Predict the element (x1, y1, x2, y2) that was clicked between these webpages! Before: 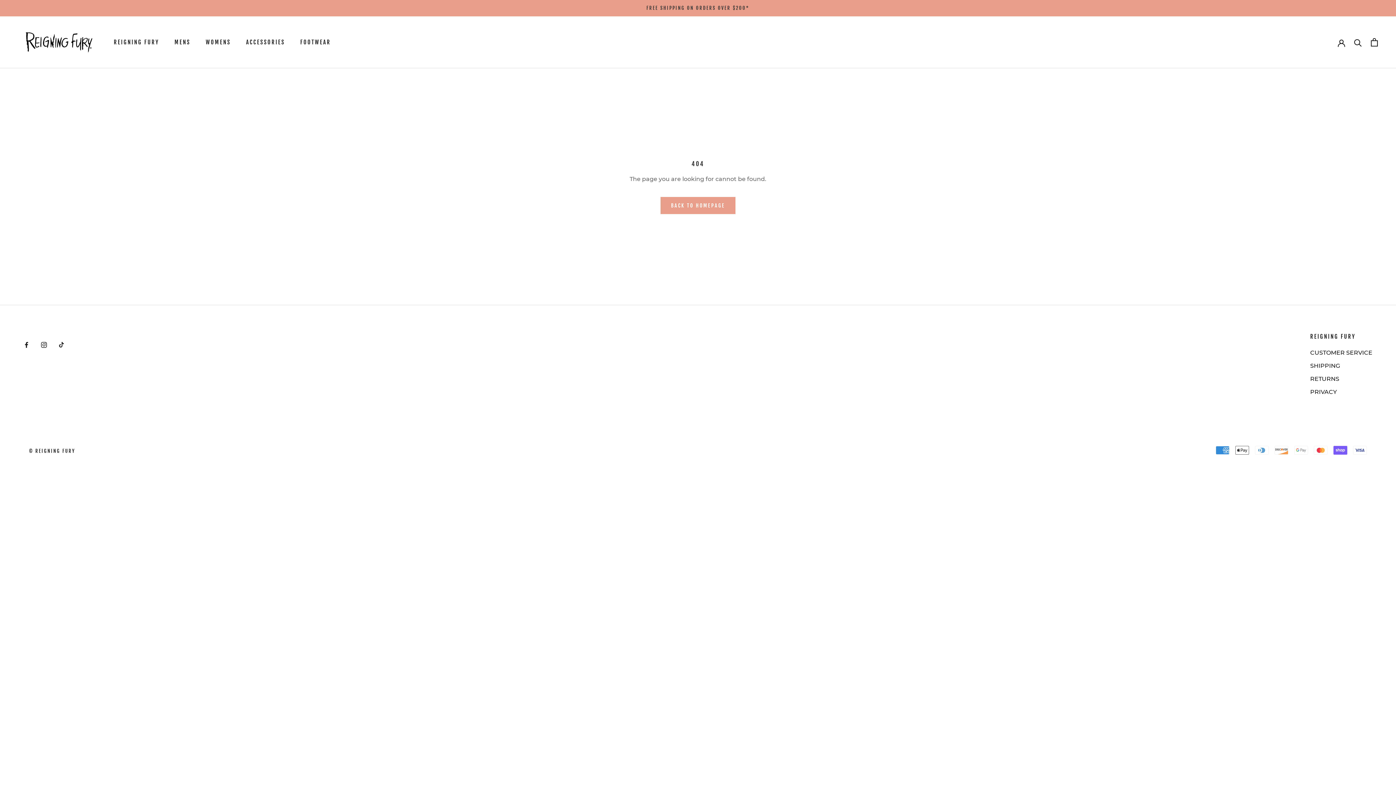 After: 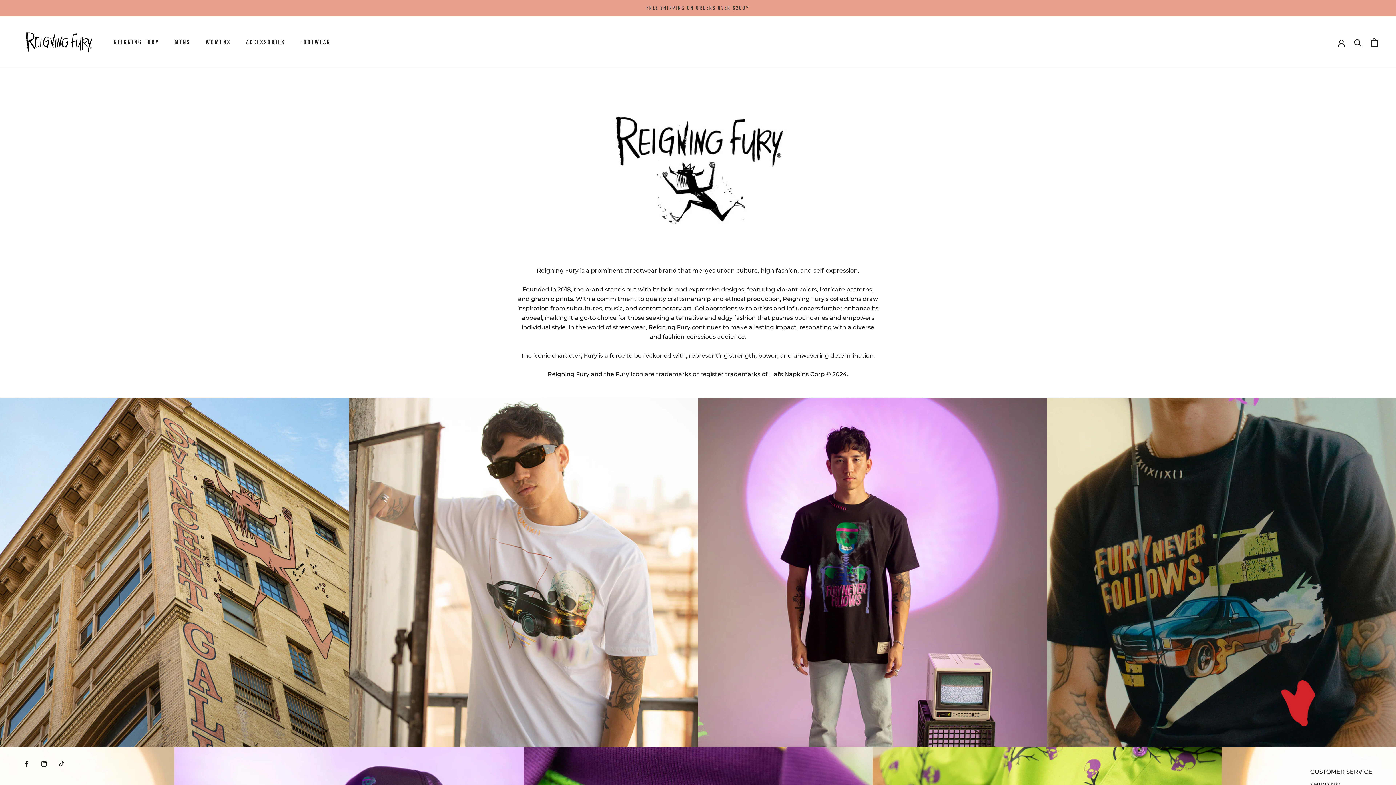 Action: bbox: (113, 38, 159, 45) label: REIGNING FURY